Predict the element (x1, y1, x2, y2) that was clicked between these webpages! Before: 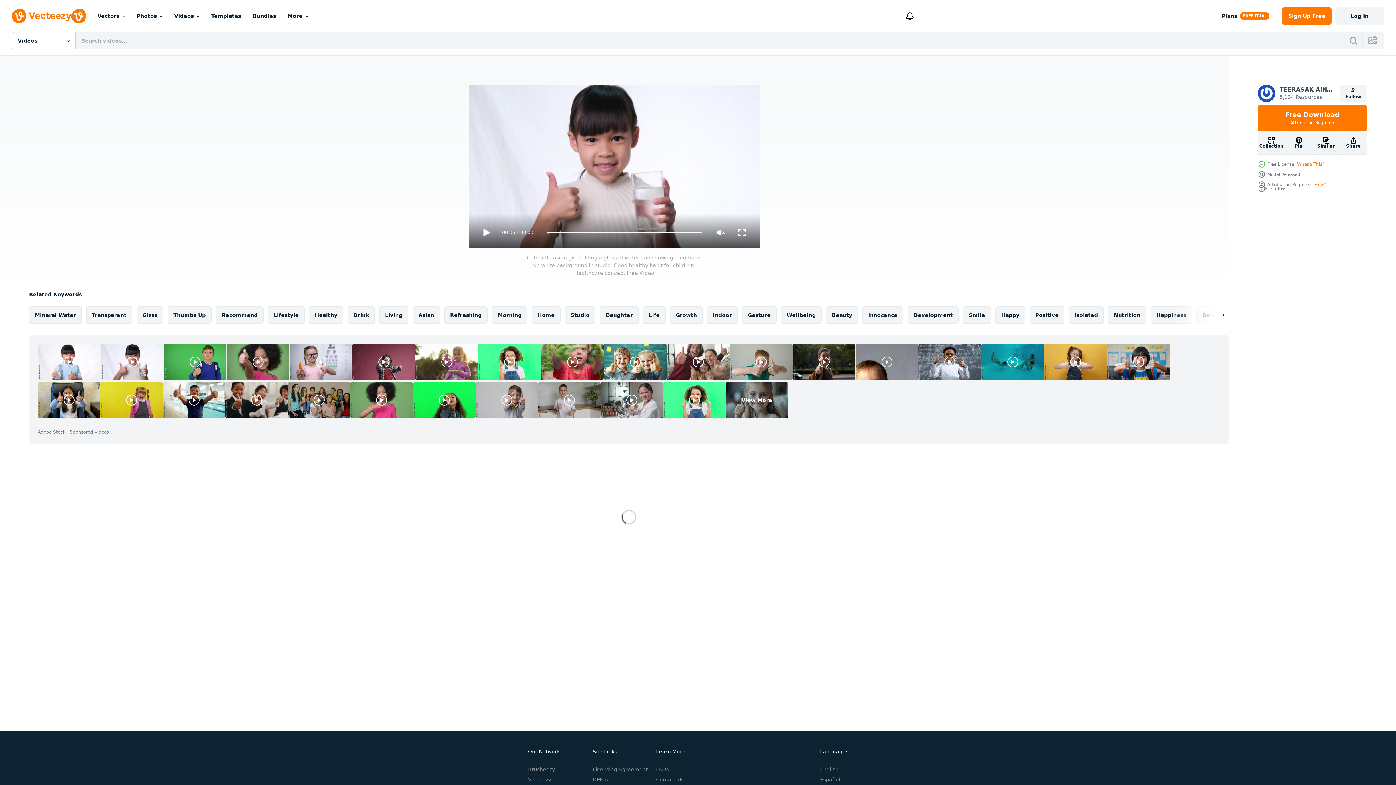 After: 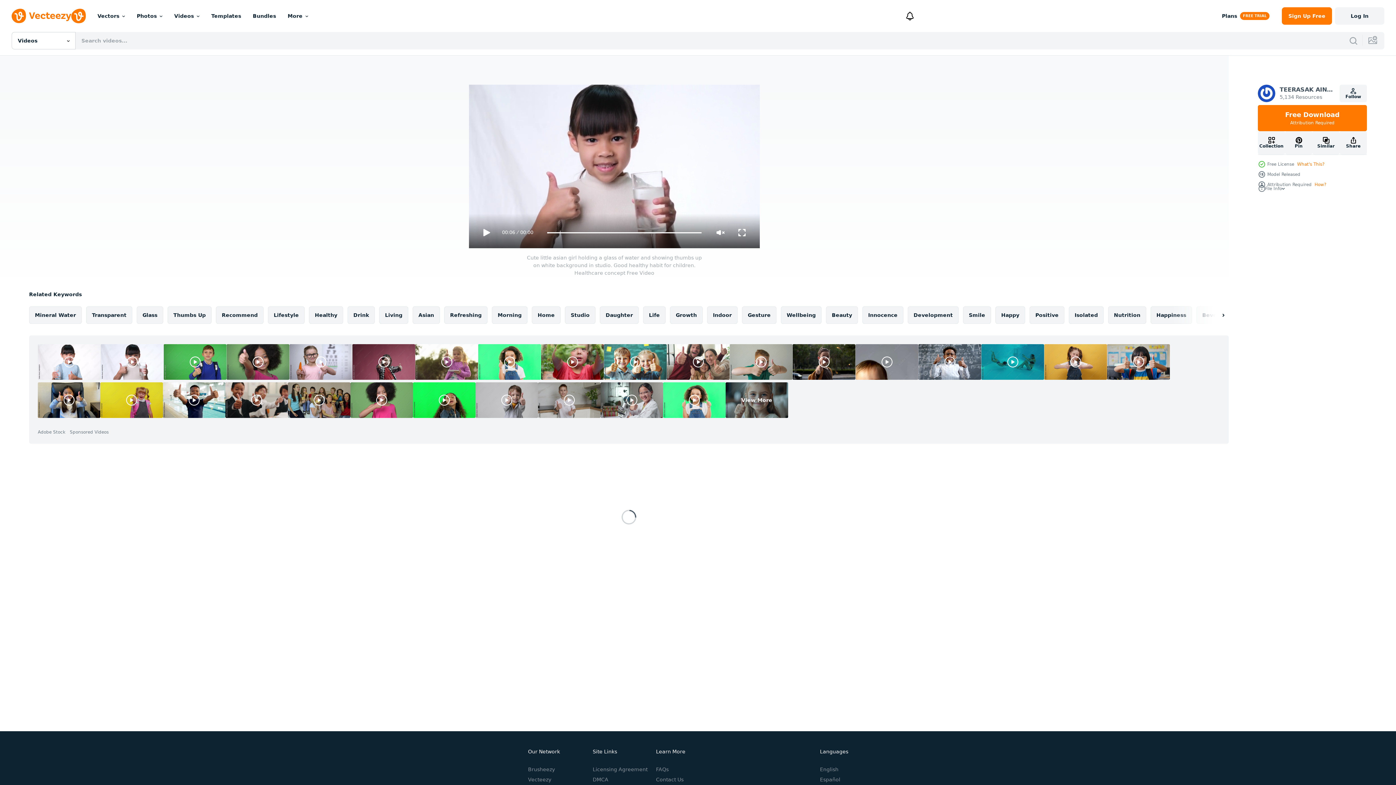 Action: bbox: (226, 344, 289, 380)